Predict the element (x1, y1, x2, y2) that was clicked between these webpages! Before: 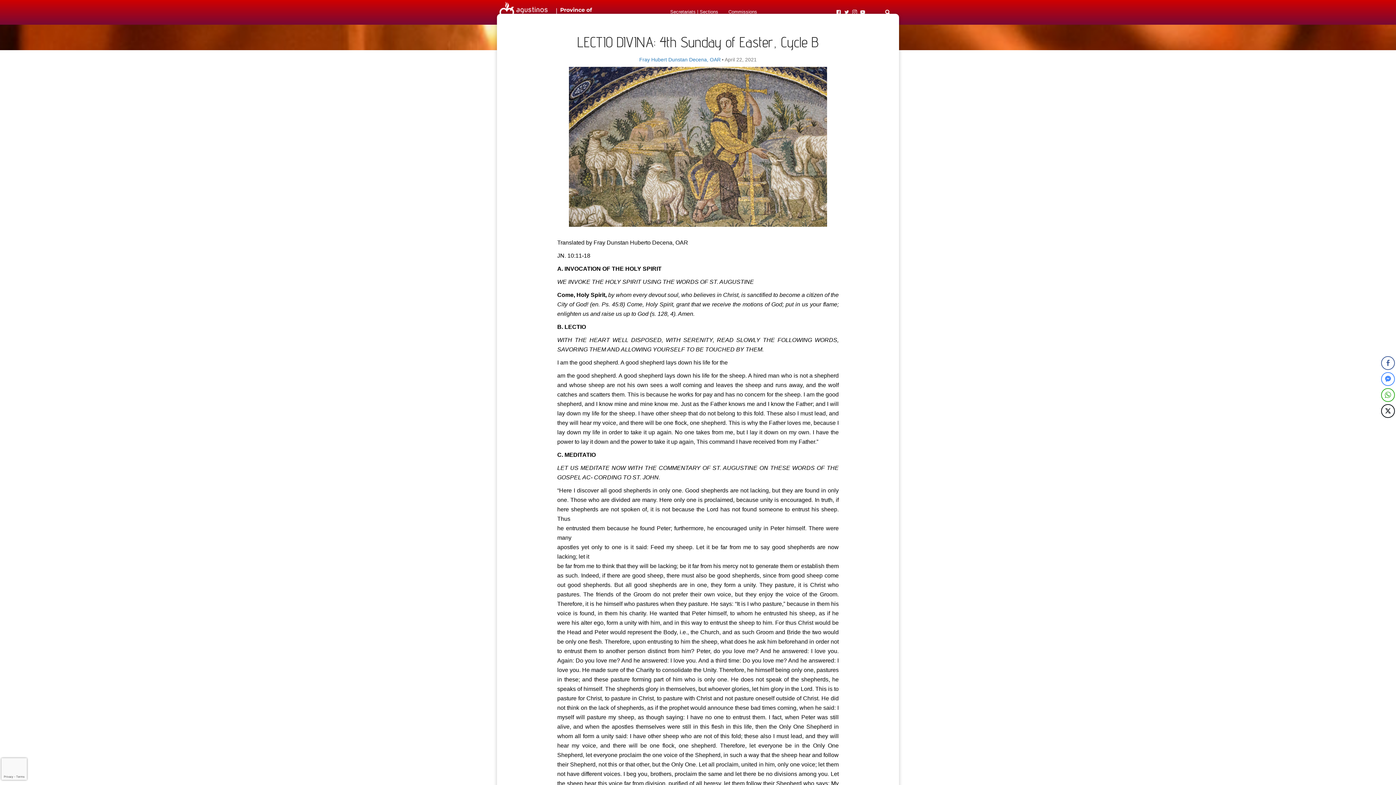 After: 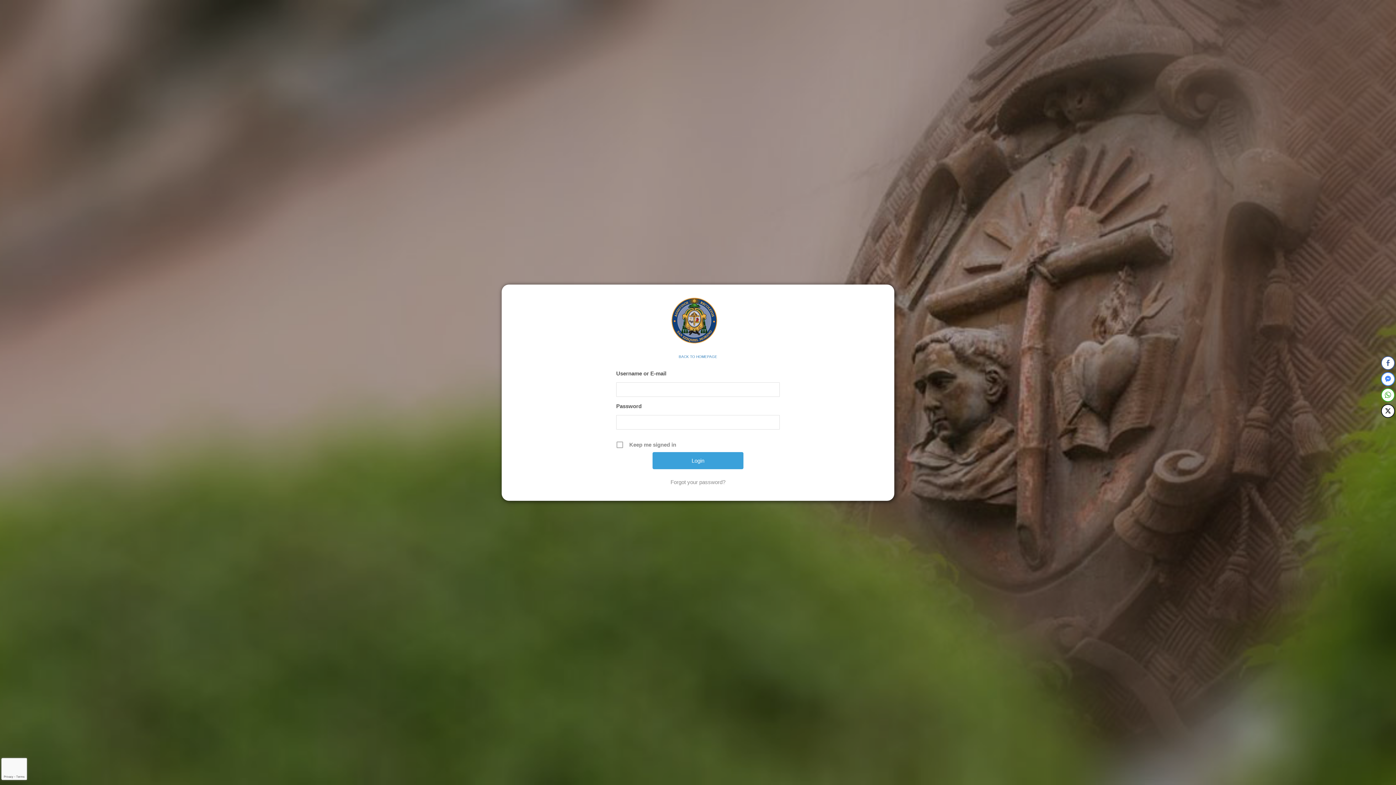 Action: label: RCI Login bbox: (773, 5, 782, 18)